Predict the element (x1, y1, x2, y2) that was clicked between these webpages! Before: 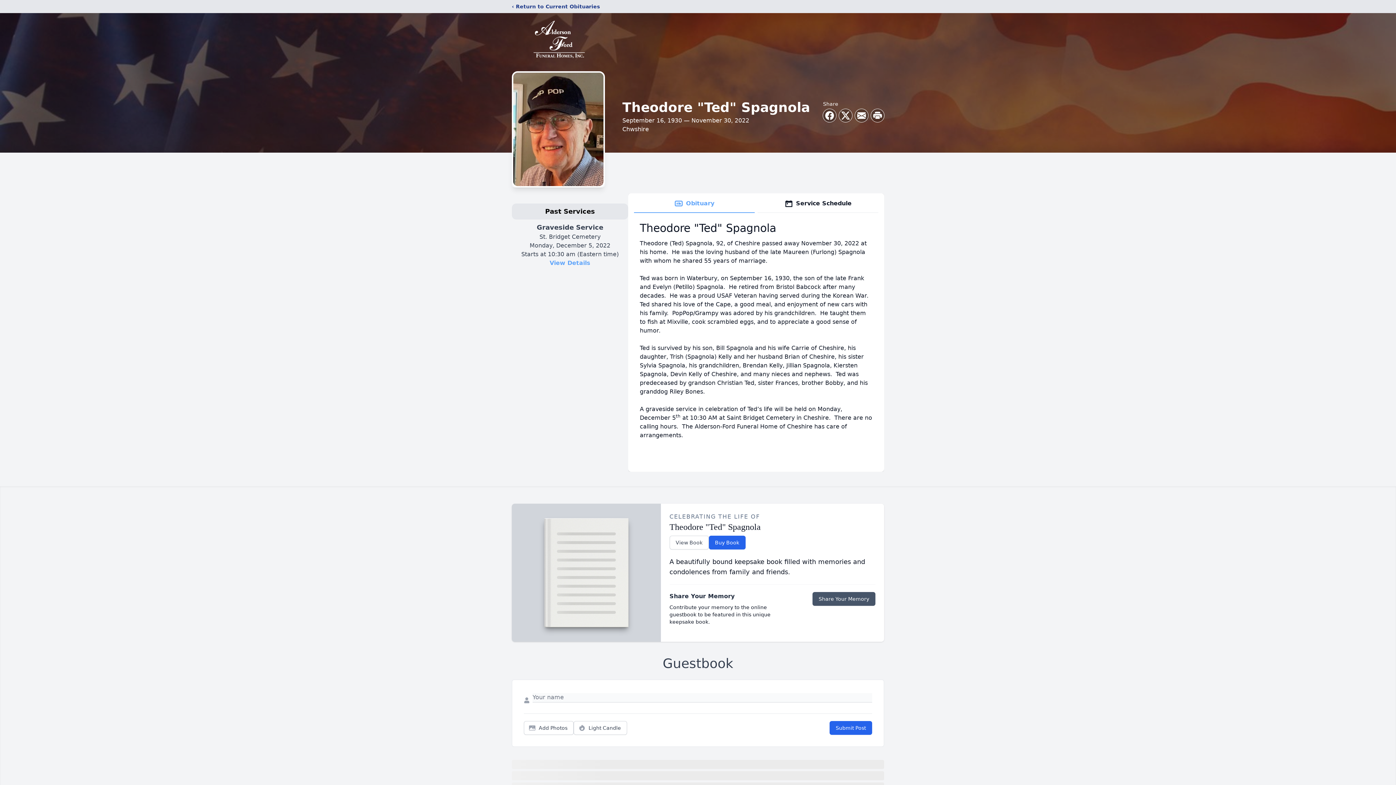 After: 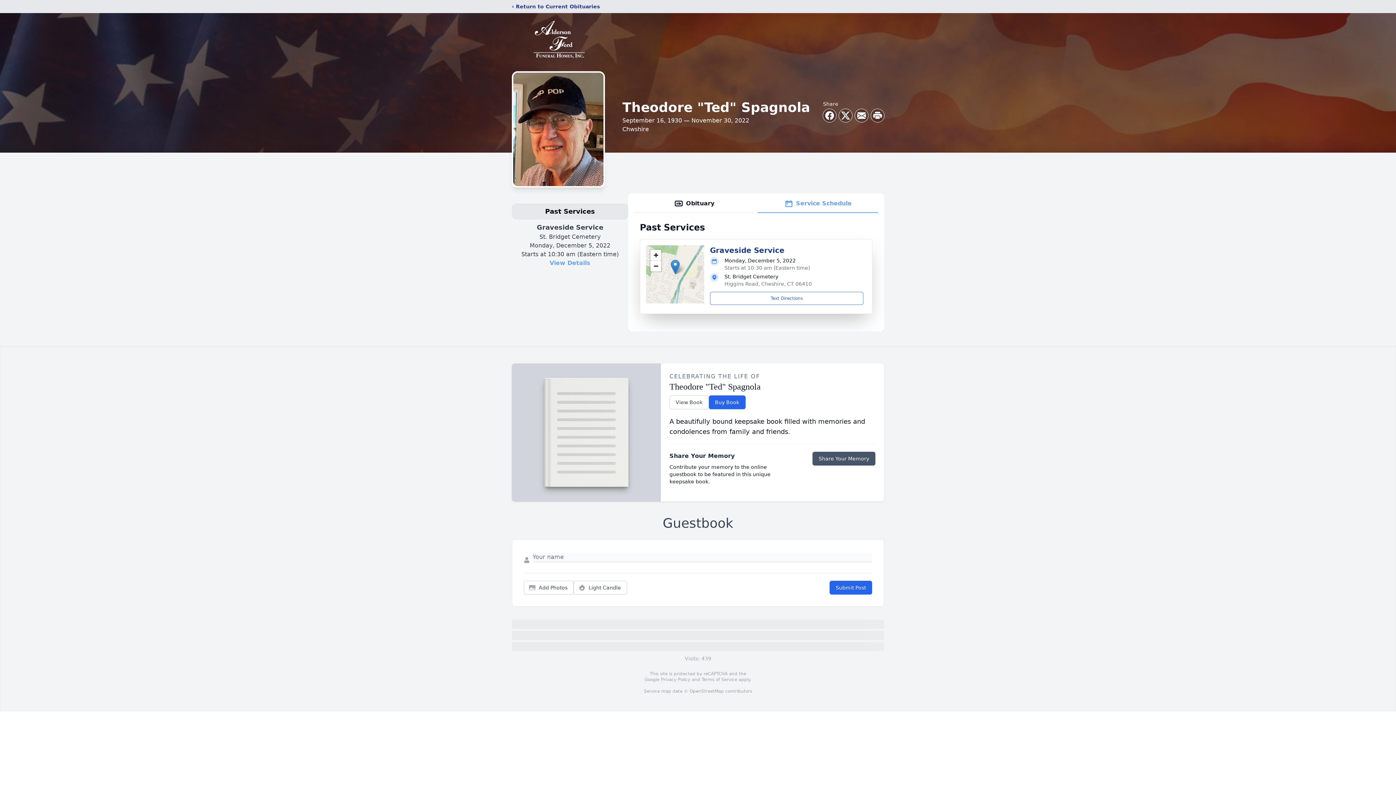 Action: bbox: (757, 194, 878, 213) label: Service Schedule